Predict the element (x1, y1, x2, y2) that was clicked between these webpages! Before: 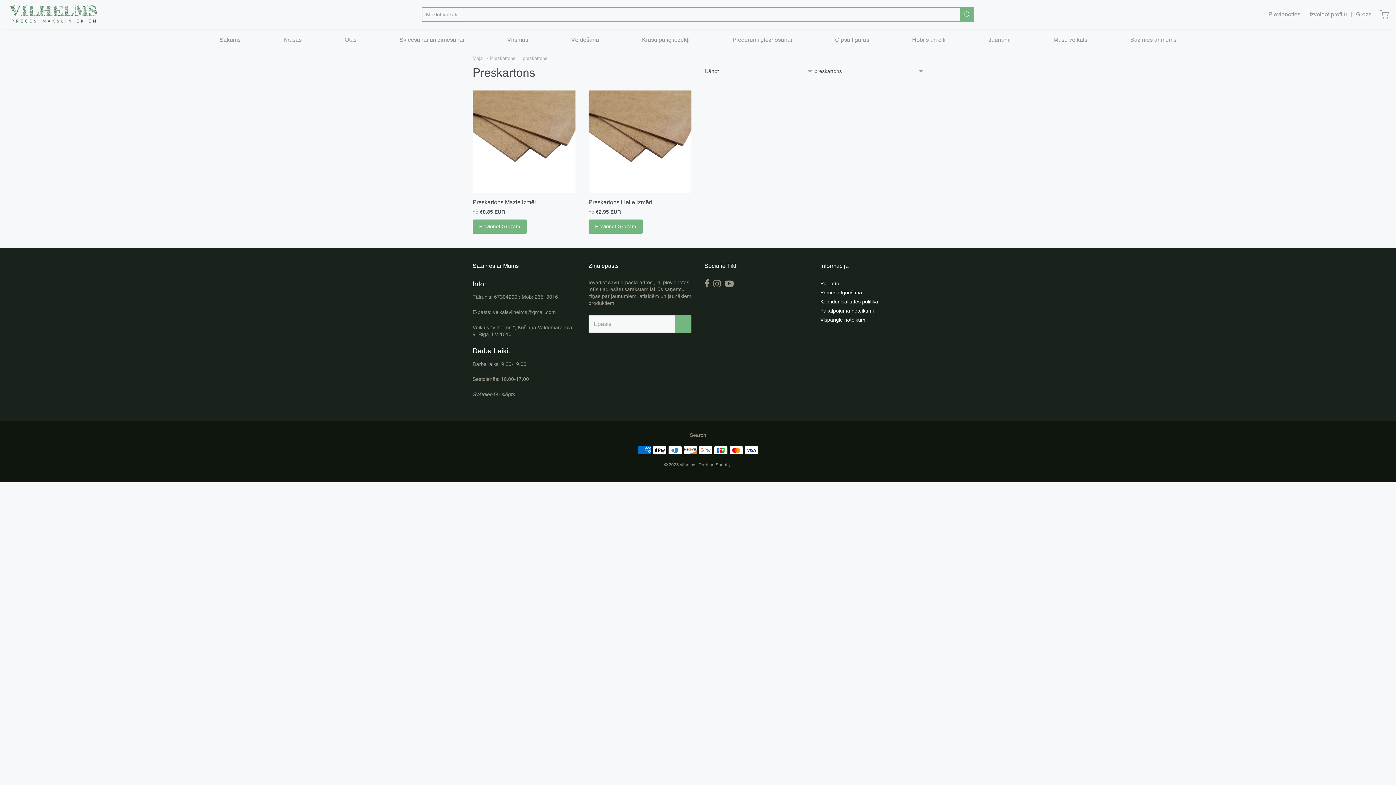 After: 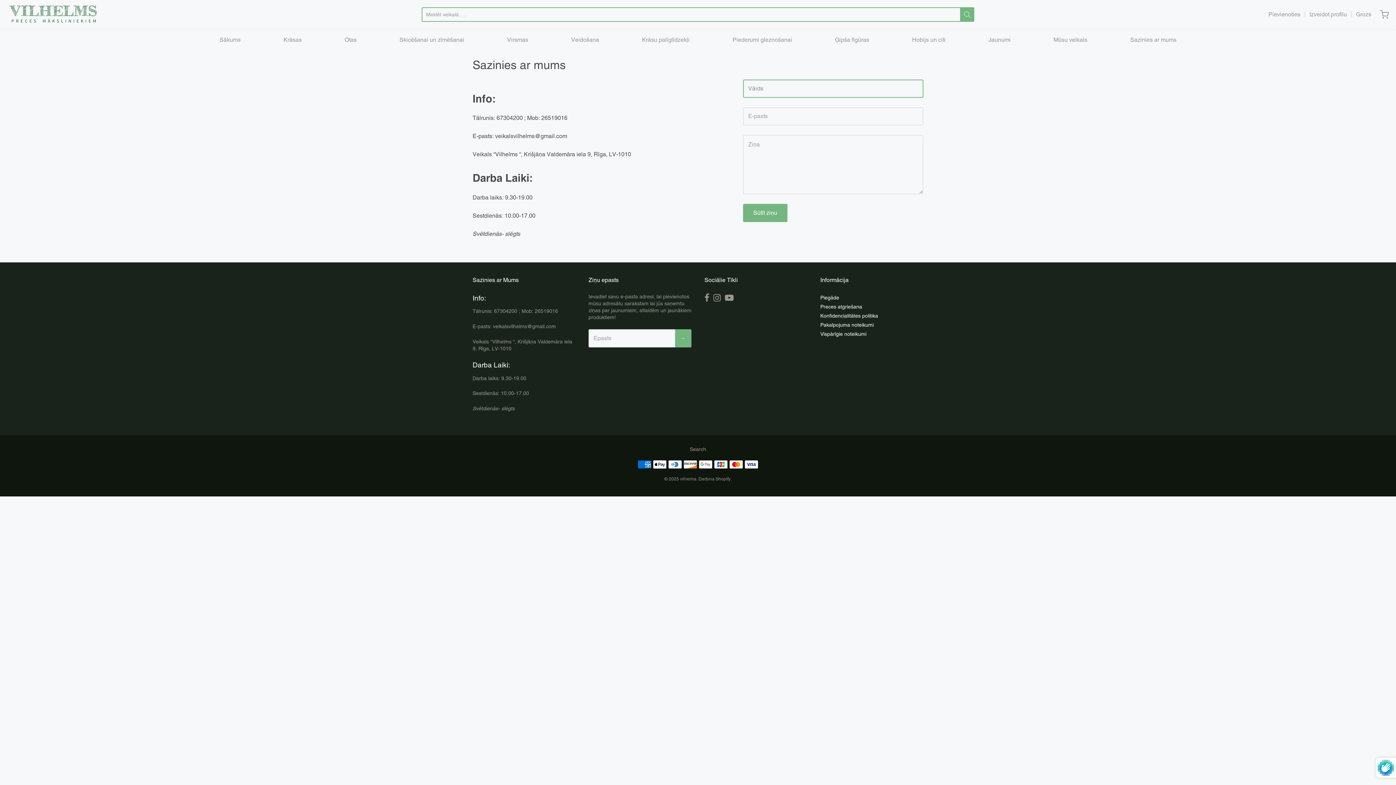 Action: label: Sazinies ar mums bbox: (1130, 34, 1176, 45)